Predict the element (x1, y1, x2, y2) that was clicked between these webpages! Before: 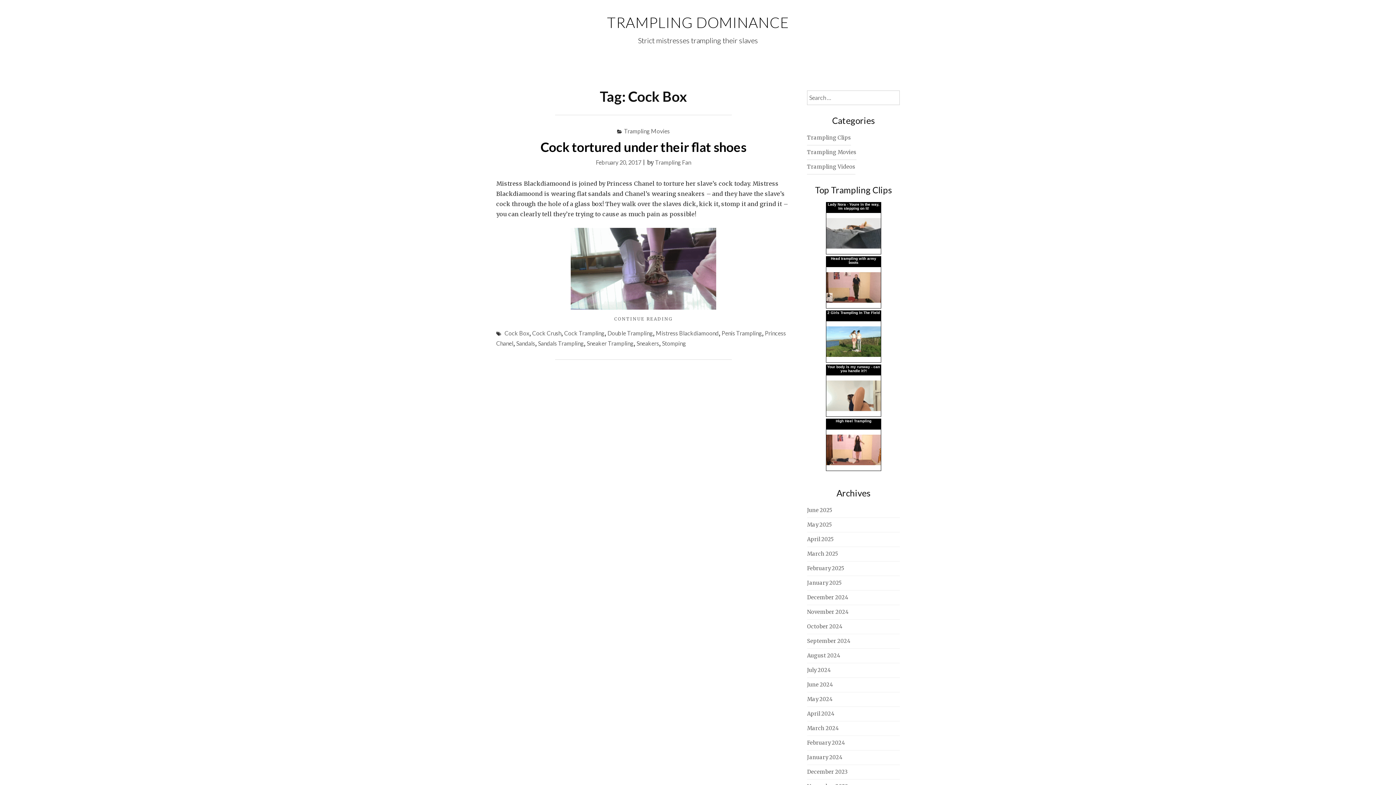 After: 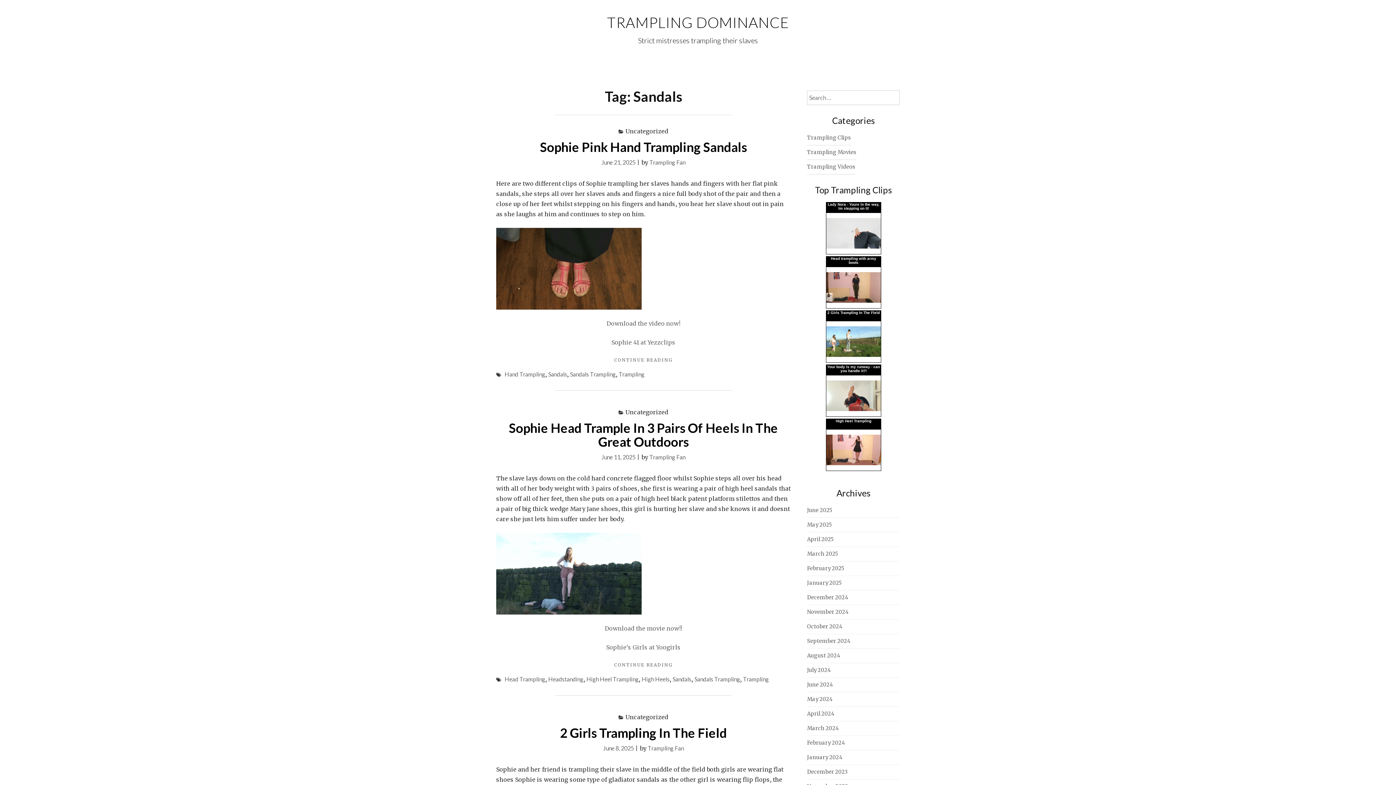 Action: bbox: (516, 340, 535, 346) label: Sandals